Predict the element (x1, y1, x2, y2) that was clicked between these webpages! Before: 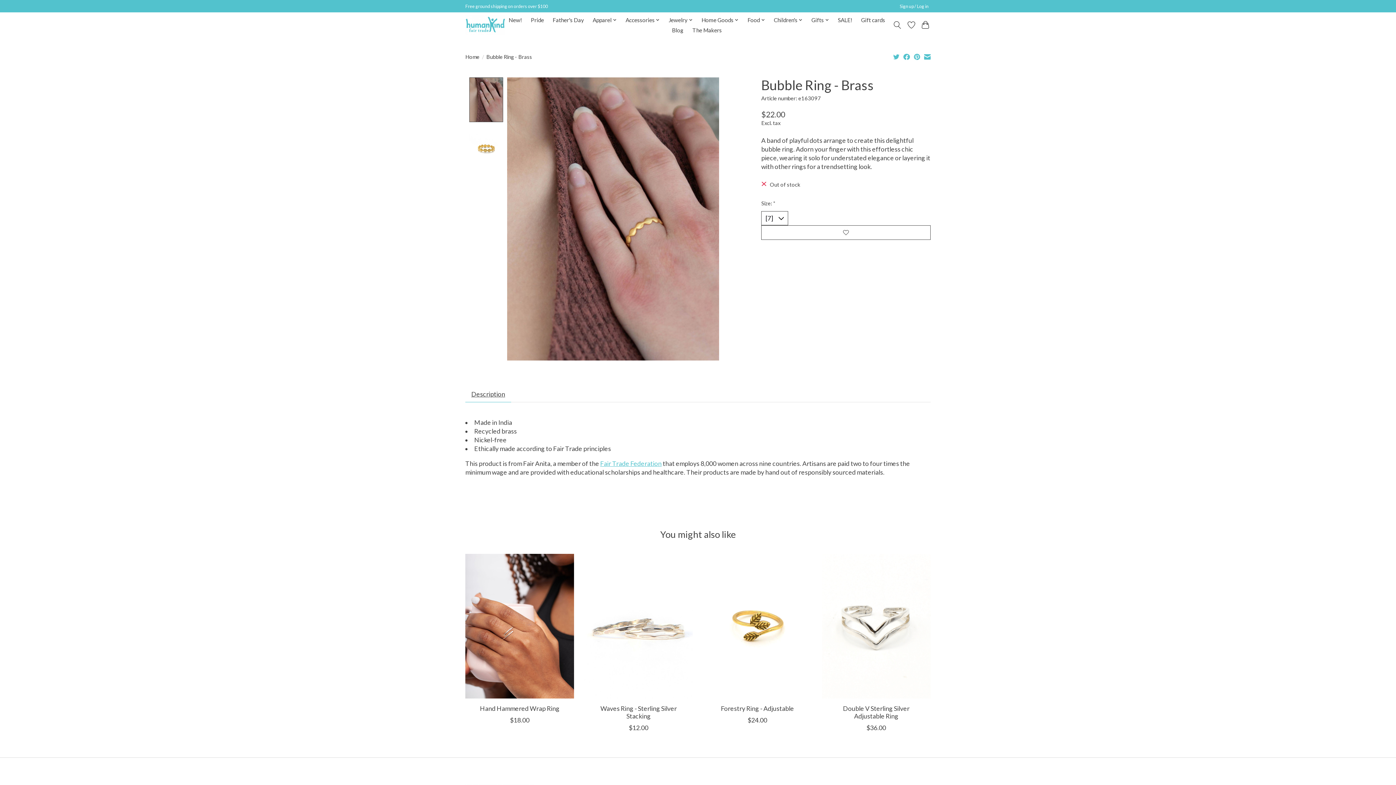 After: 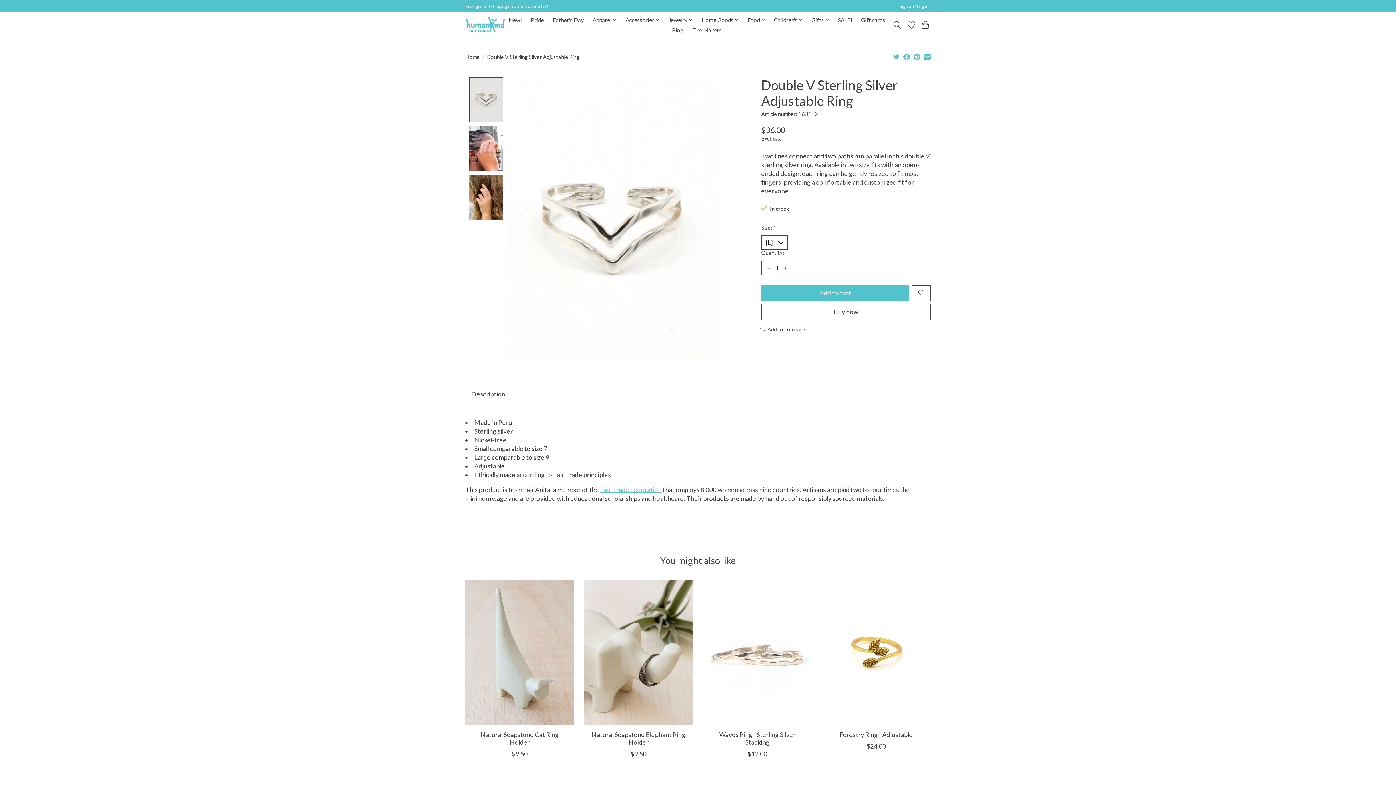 Action: label: Fair Anita Double V Sterling Silver Adjustable Ring bbox: (822, 554, 930, 699)